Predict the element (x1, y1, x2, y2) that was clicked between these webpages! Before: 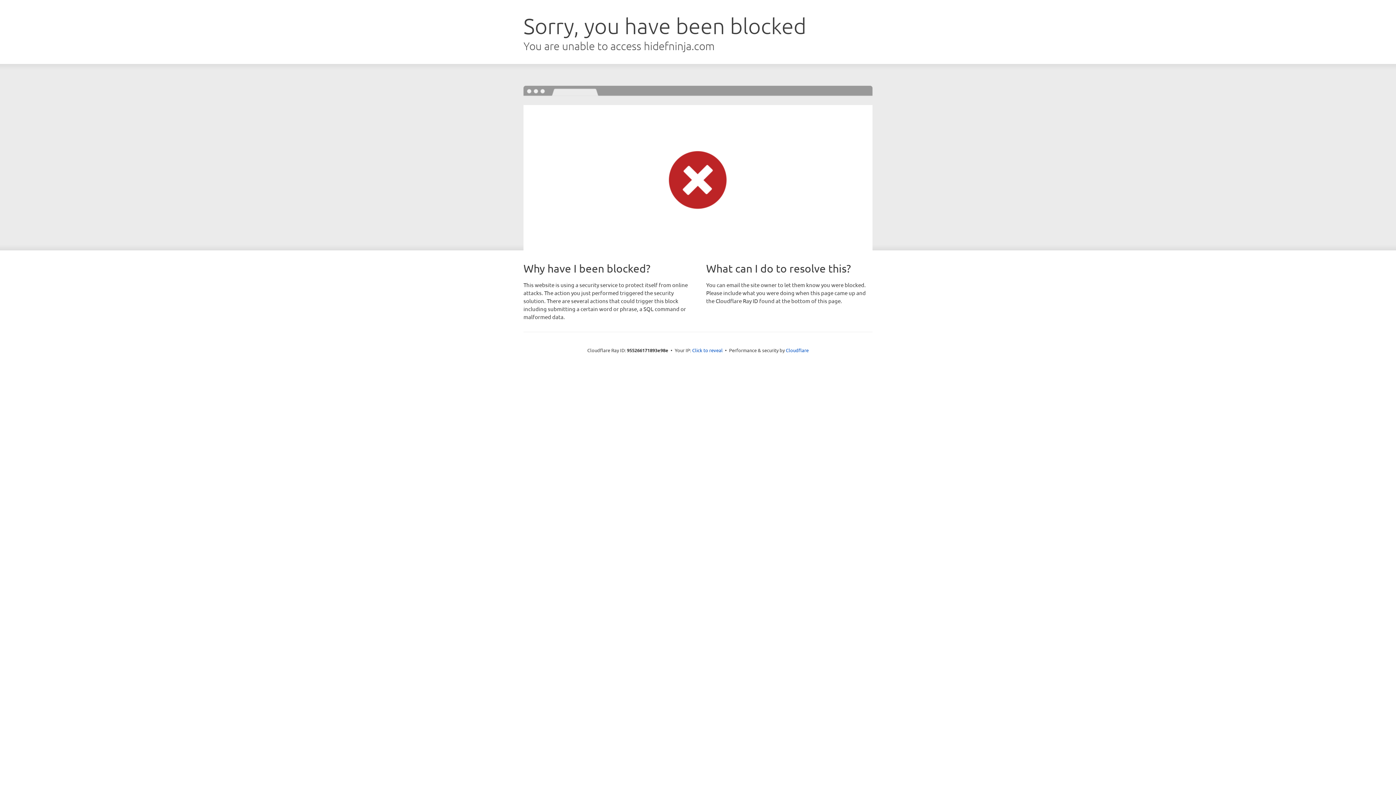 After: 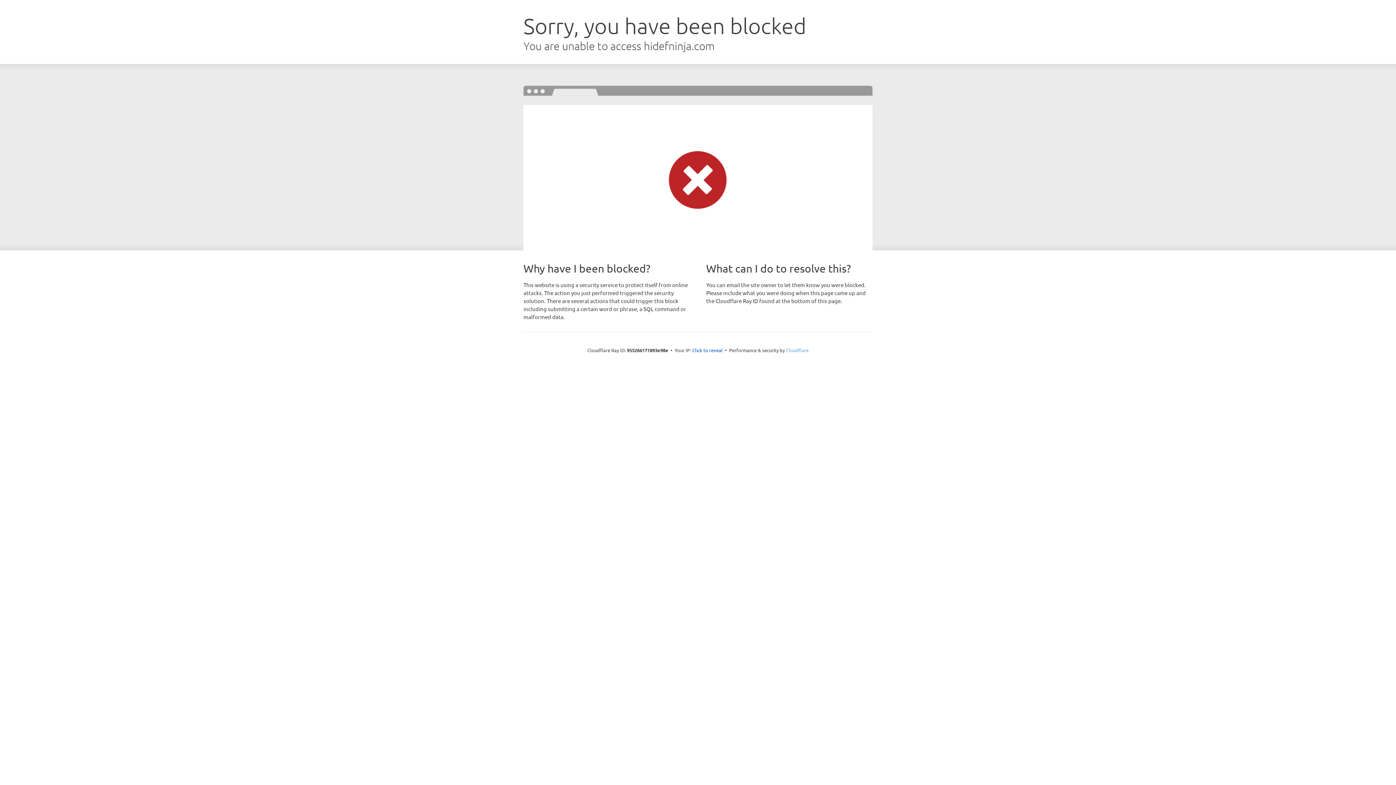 Action: label: Cloudflare bbox: (786, 347, 808, 353)